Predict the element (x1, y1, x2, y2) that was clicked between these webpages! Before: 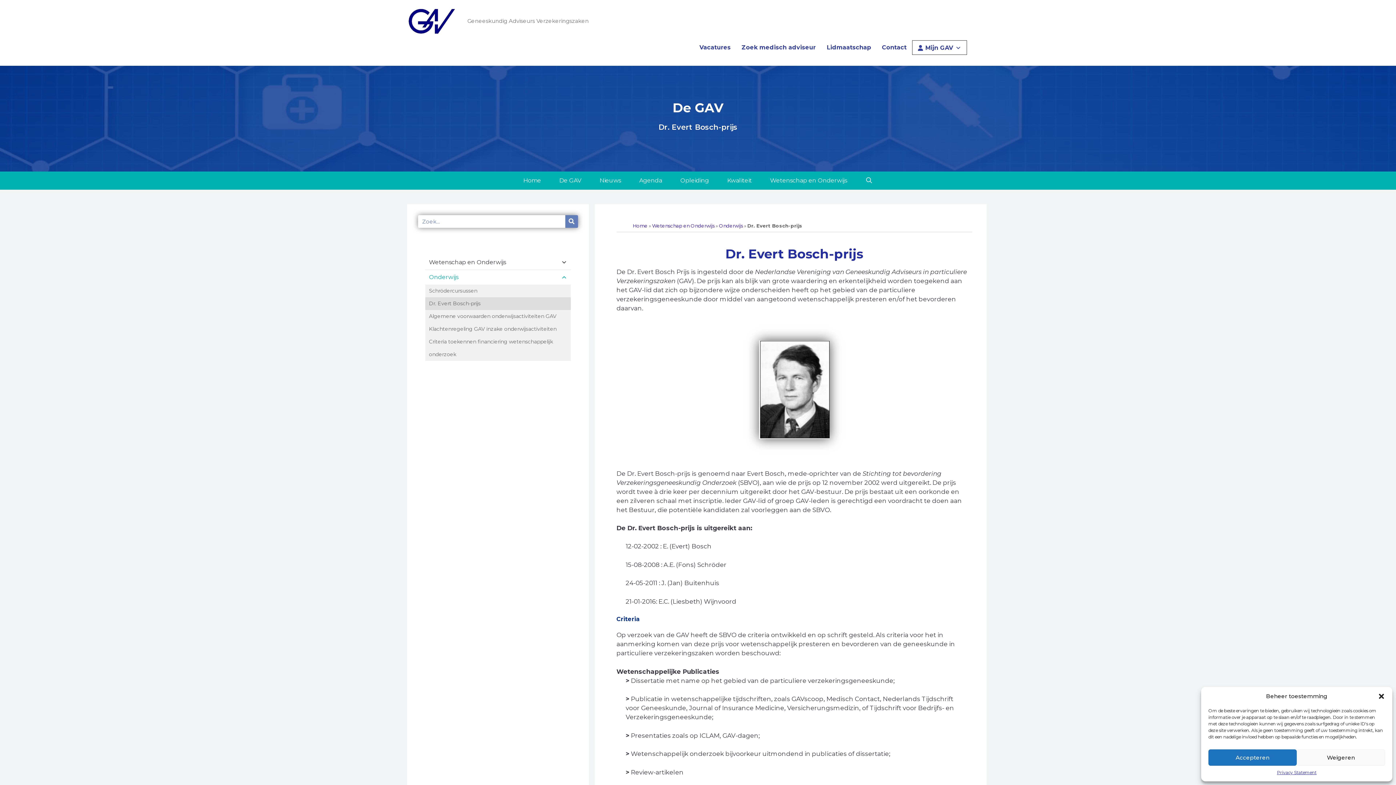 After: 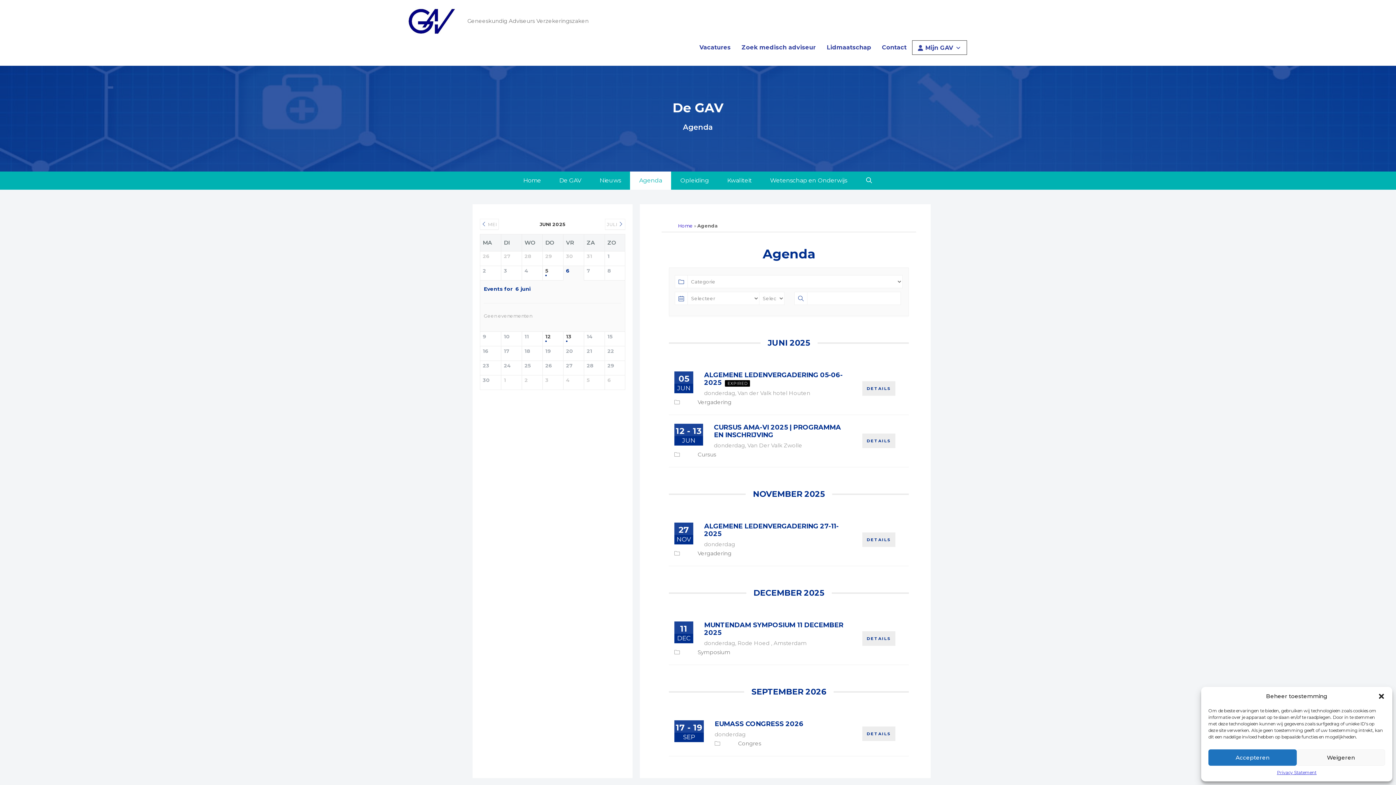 Action: label: Agenda bbox: (630, 171, 671, 189)